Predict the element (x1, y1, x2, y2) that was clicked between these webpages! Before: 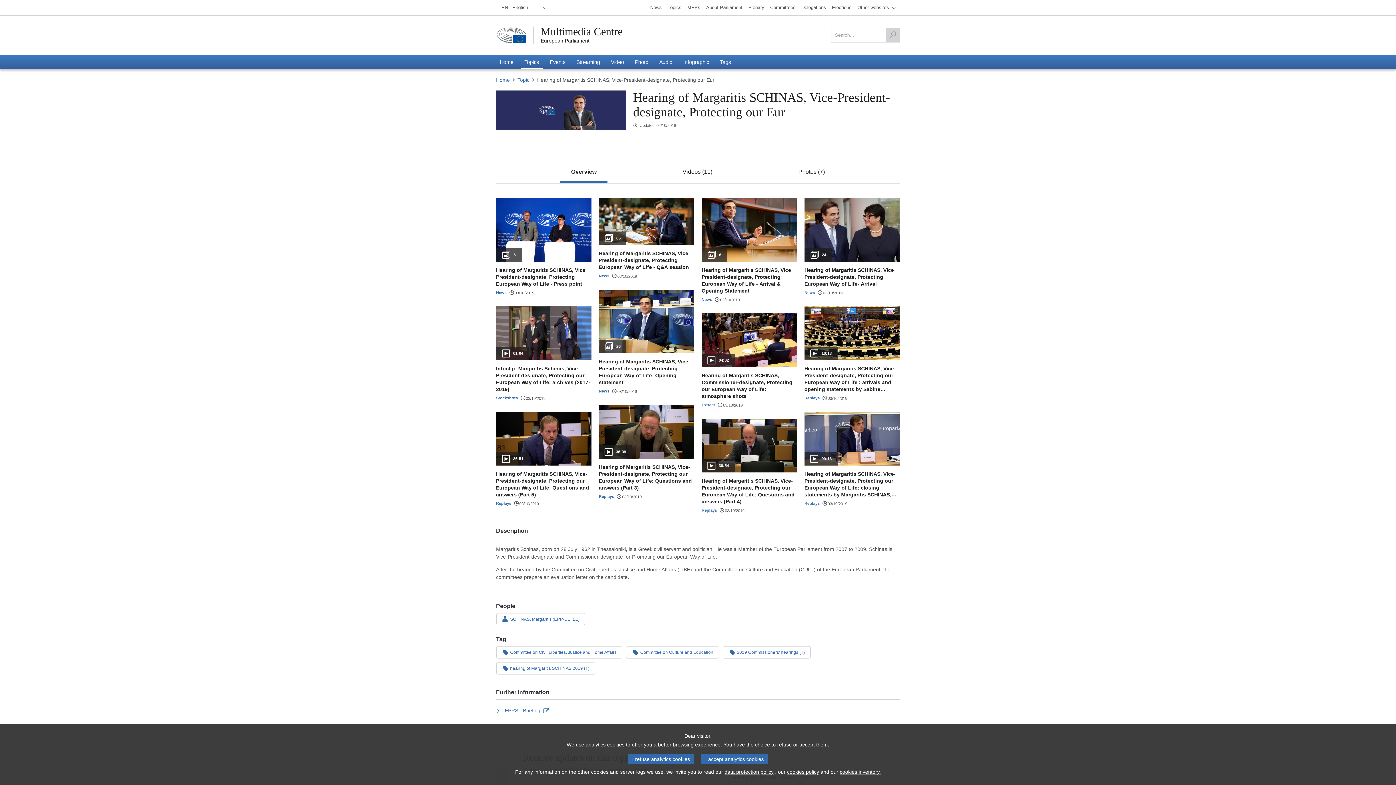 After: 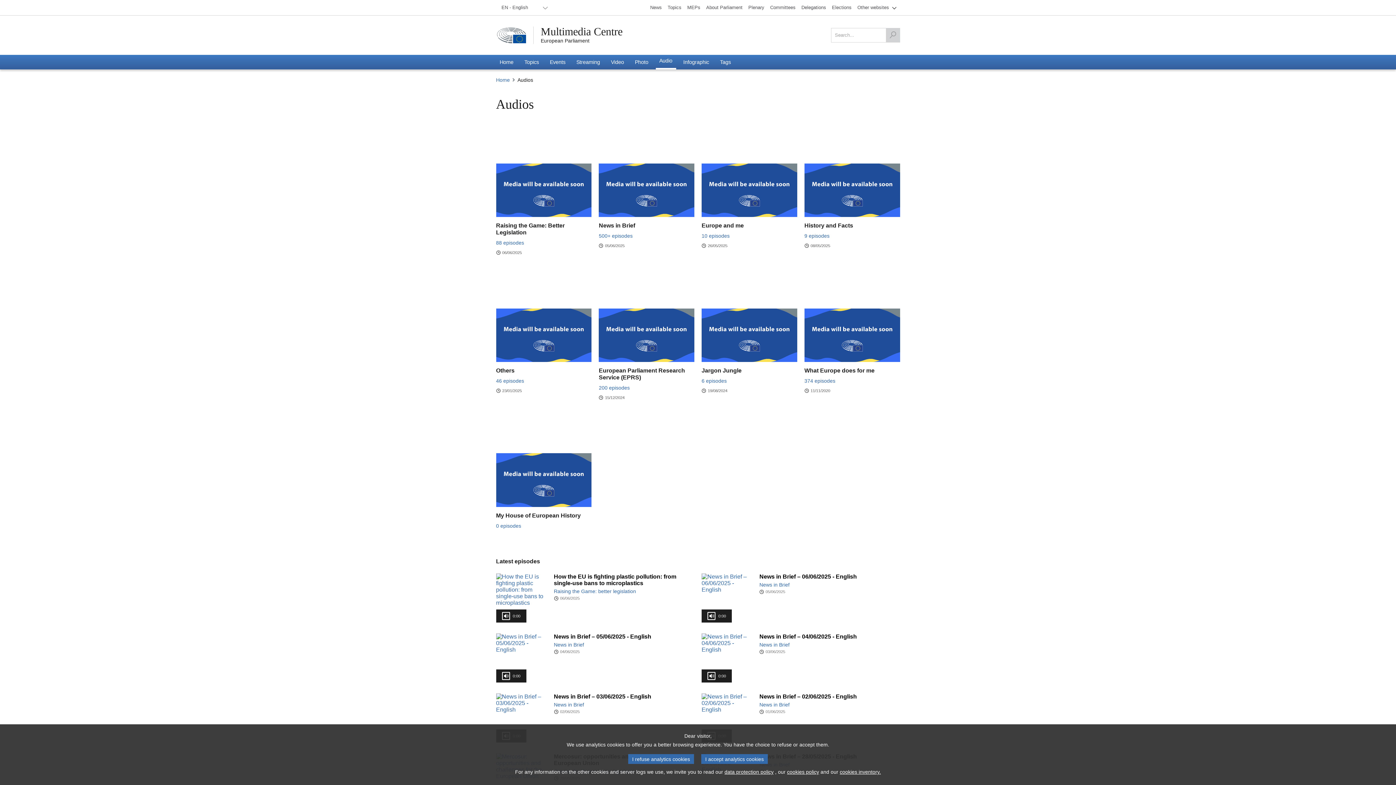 Action: label: Audio bbox: (655, 54, 676, 69)